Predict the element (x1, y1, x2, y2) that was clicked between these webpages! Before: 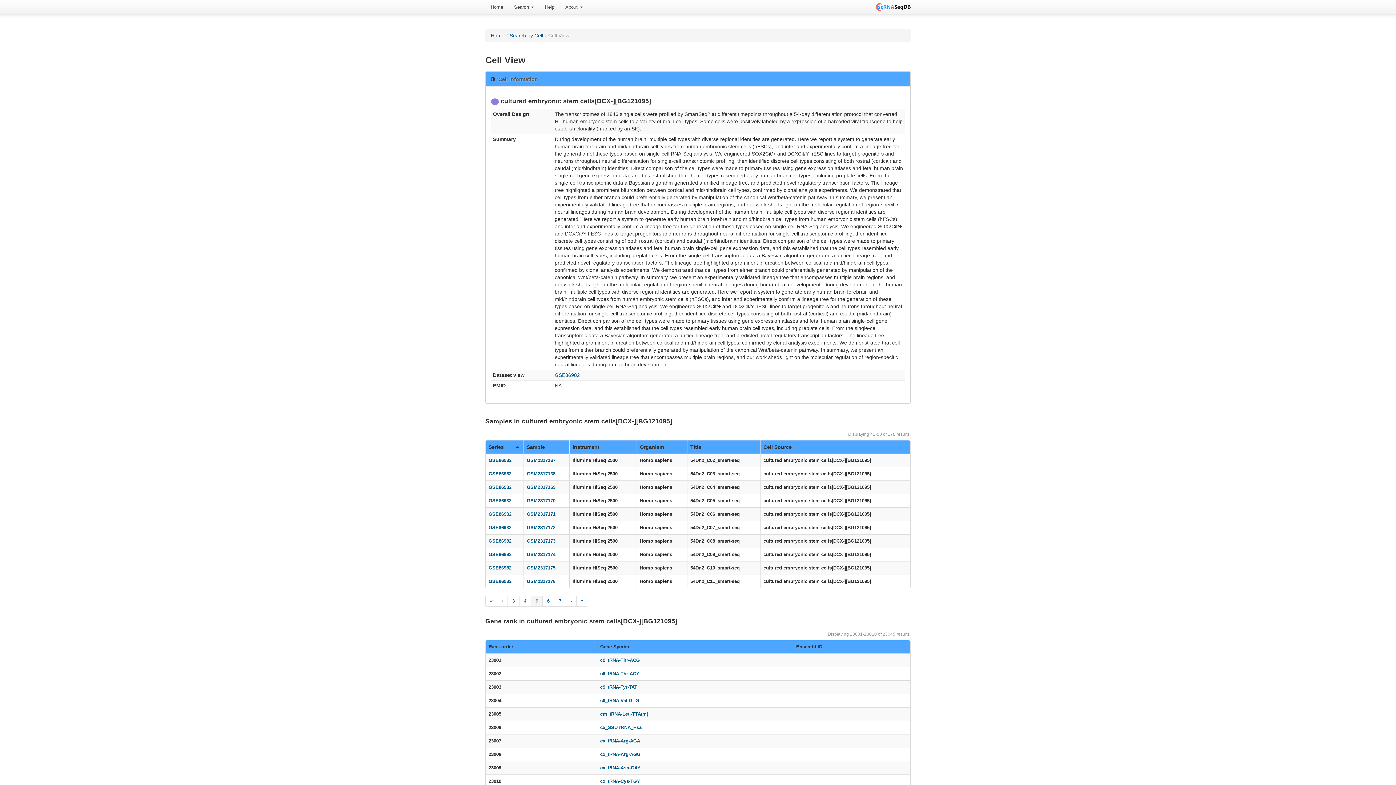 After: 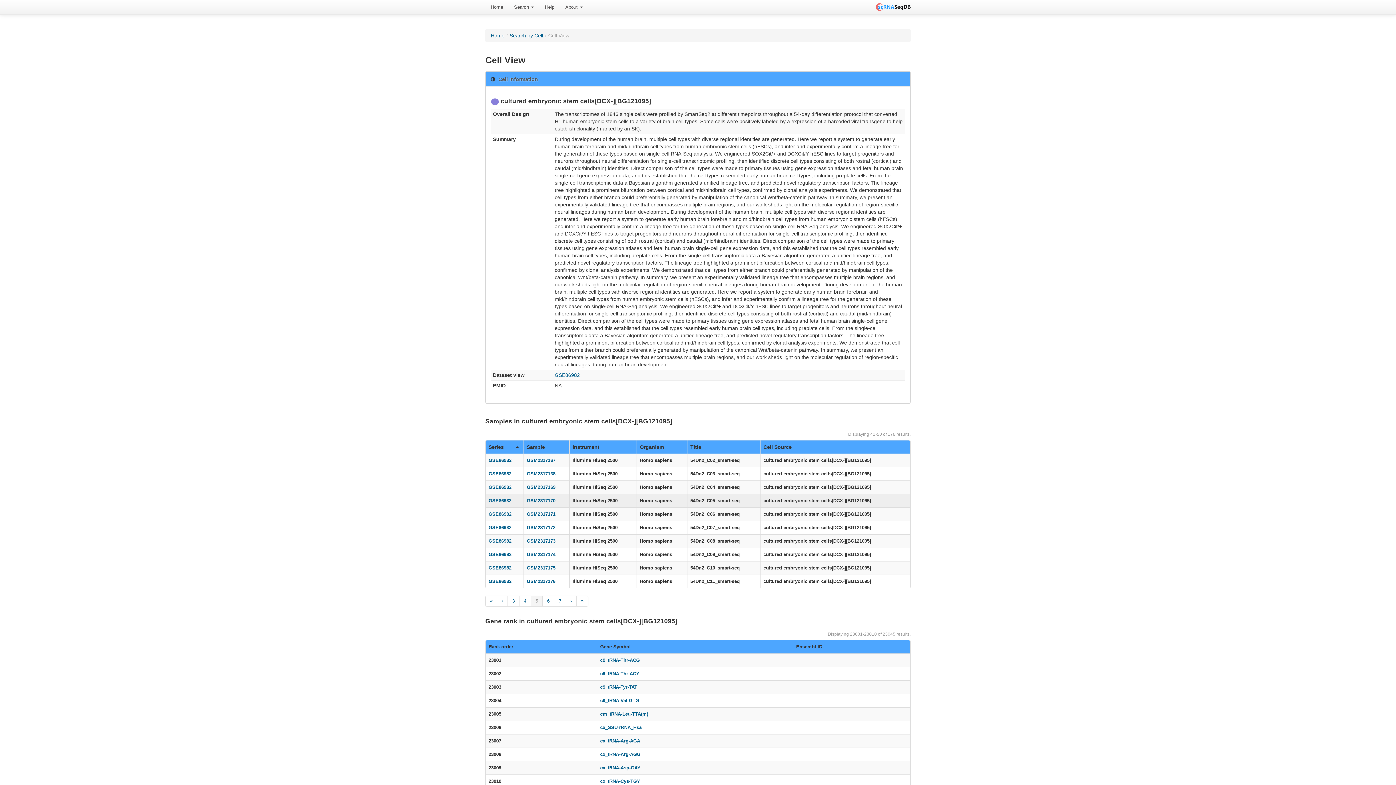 Action: bbox: (488, 498, 511, 503) label: GSE86982